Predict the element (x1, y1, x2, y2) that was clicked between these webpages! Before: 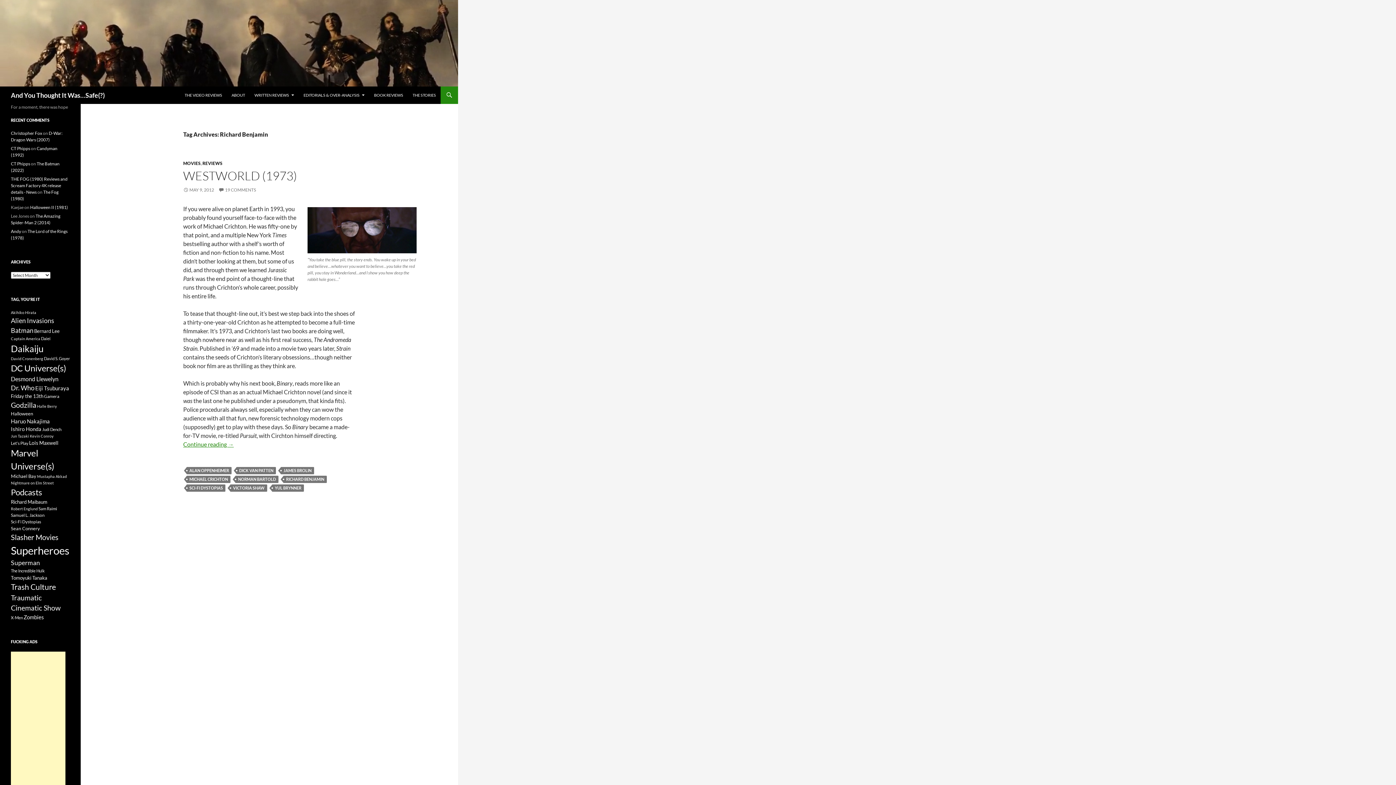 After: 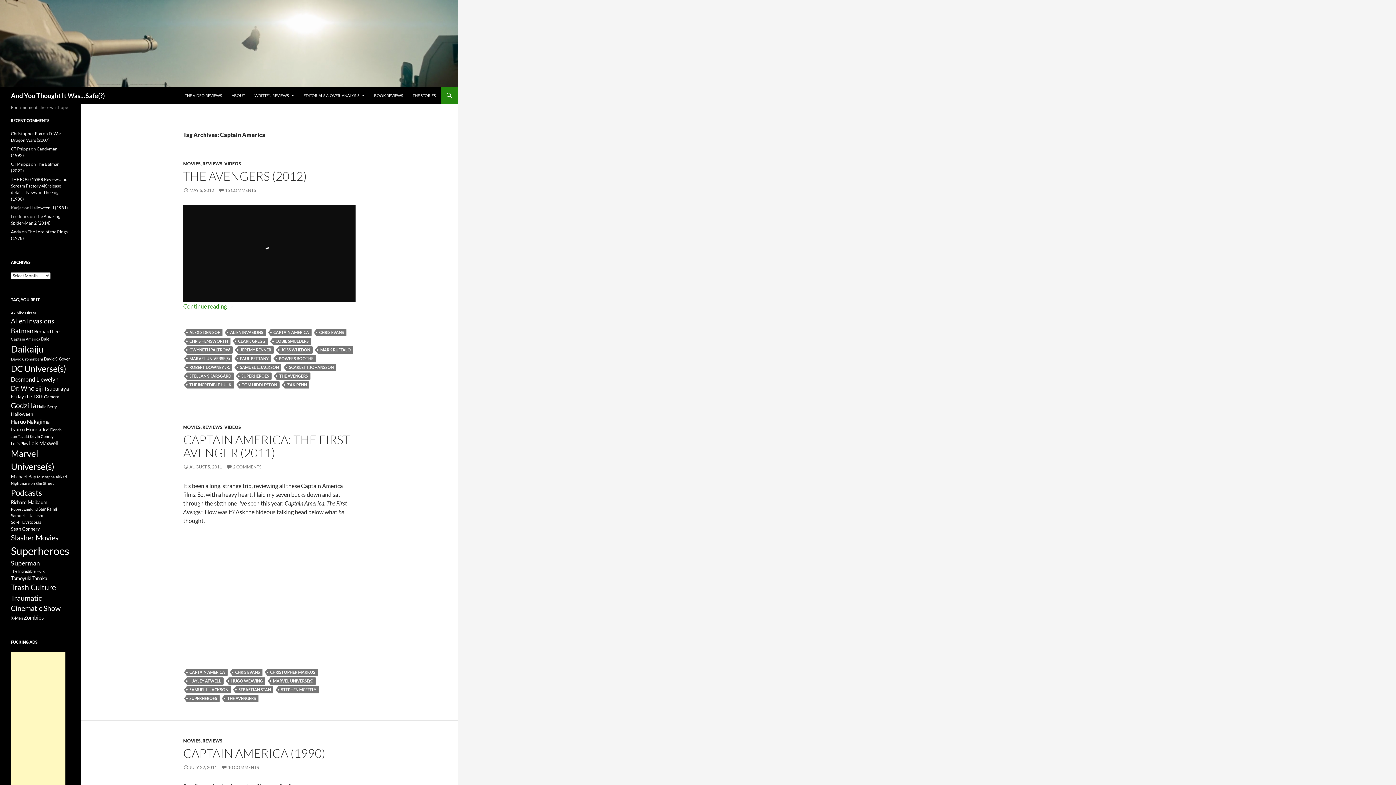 Action: bbox: (10, 336, 40, 341) label: Captain America (7 items)